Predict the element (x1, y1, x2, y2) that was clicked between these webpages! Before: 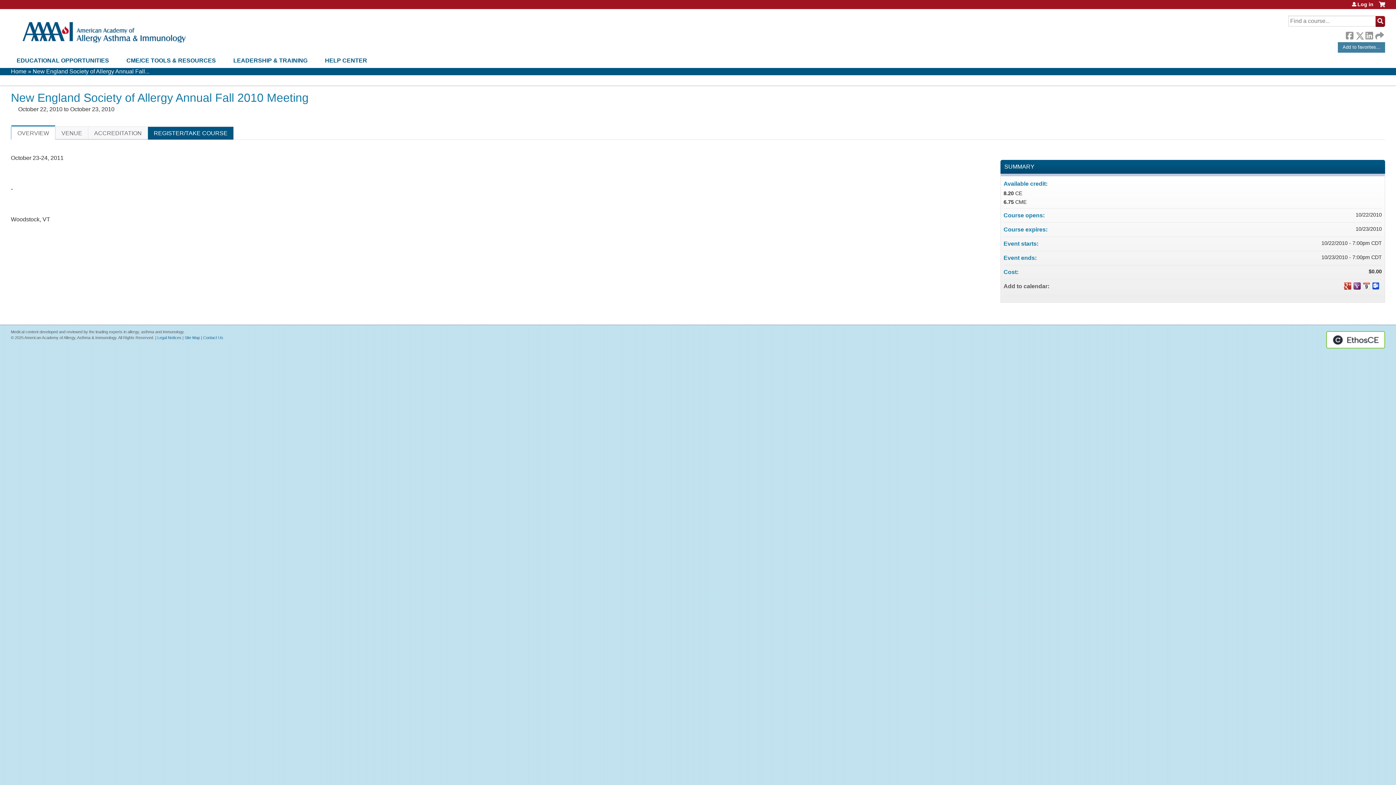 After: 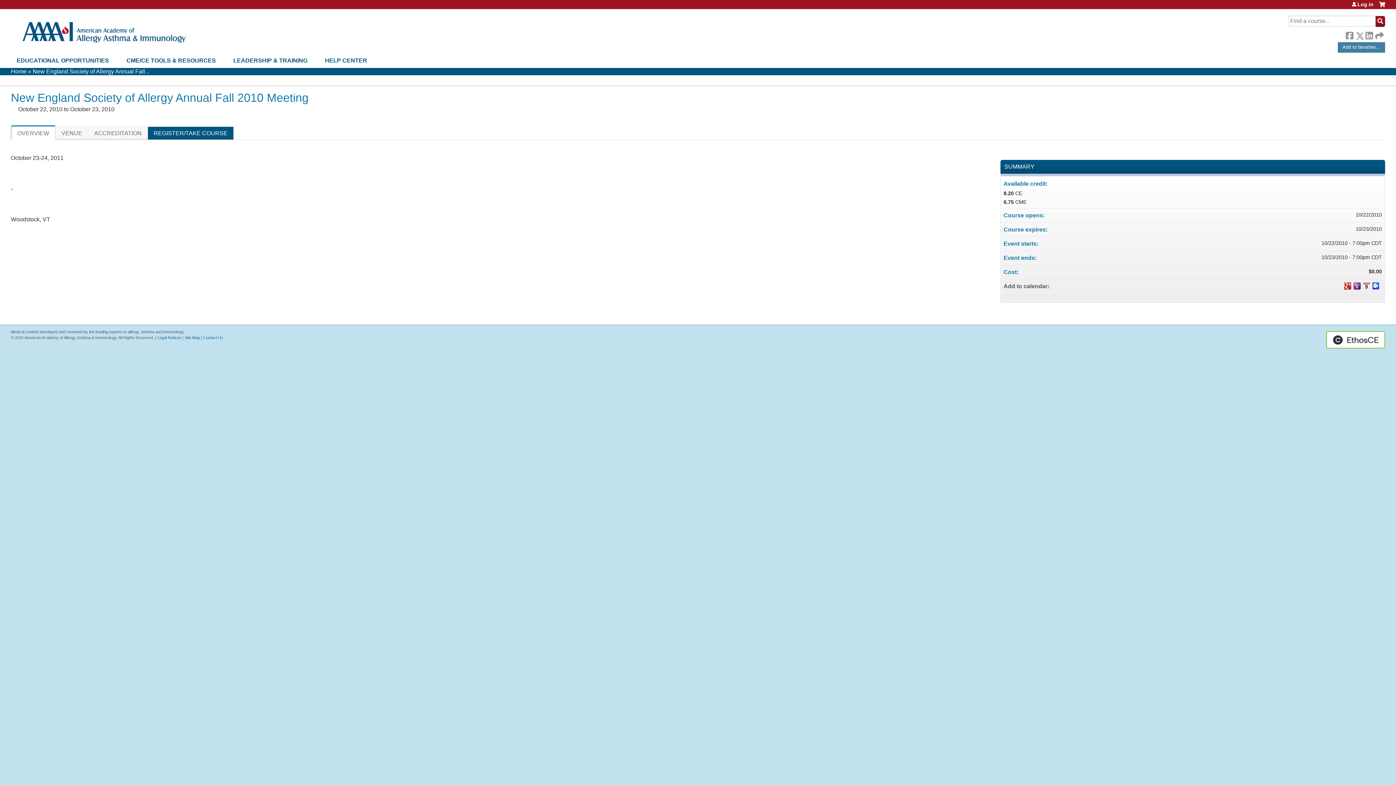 Action: label: New England Society of Allergy Annual Fall... bbox: (32, 68, 149, 74)